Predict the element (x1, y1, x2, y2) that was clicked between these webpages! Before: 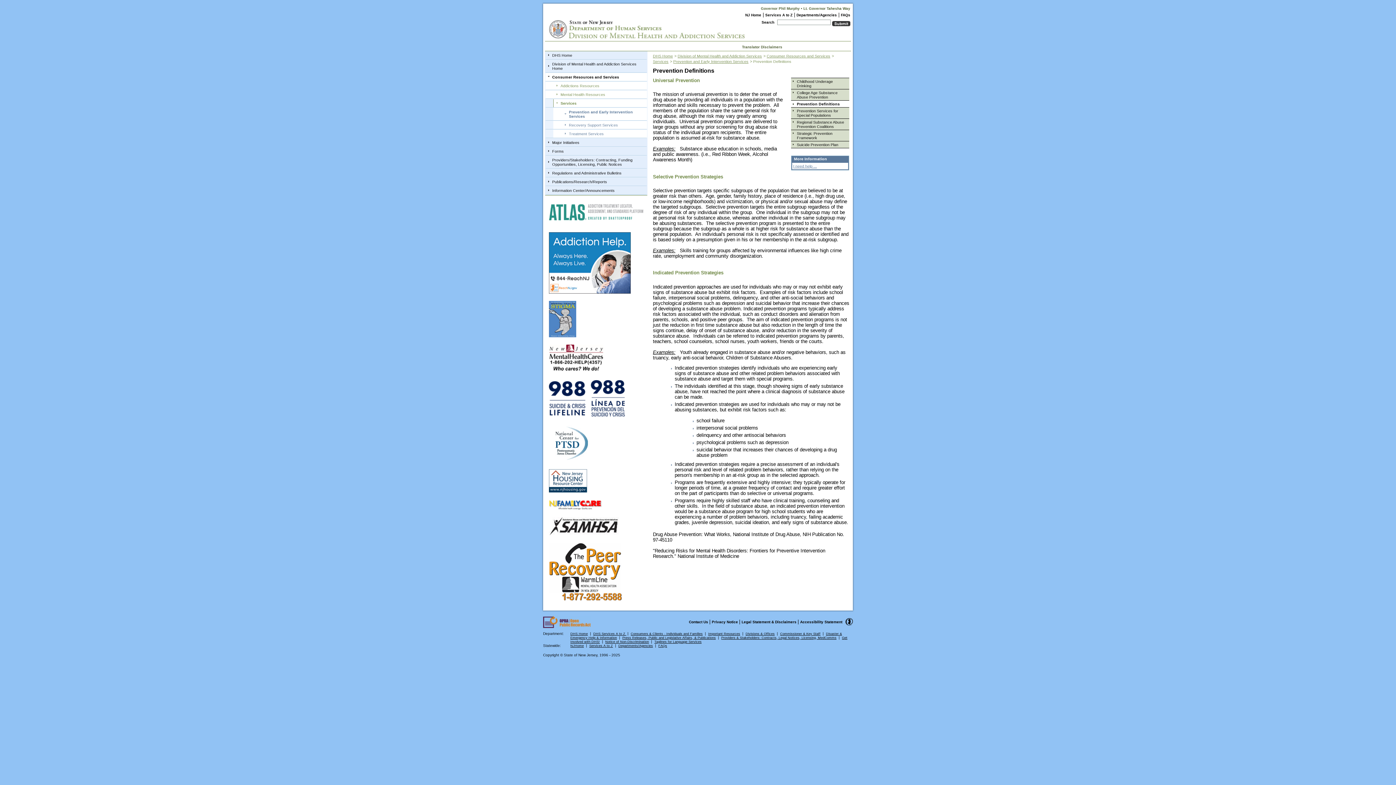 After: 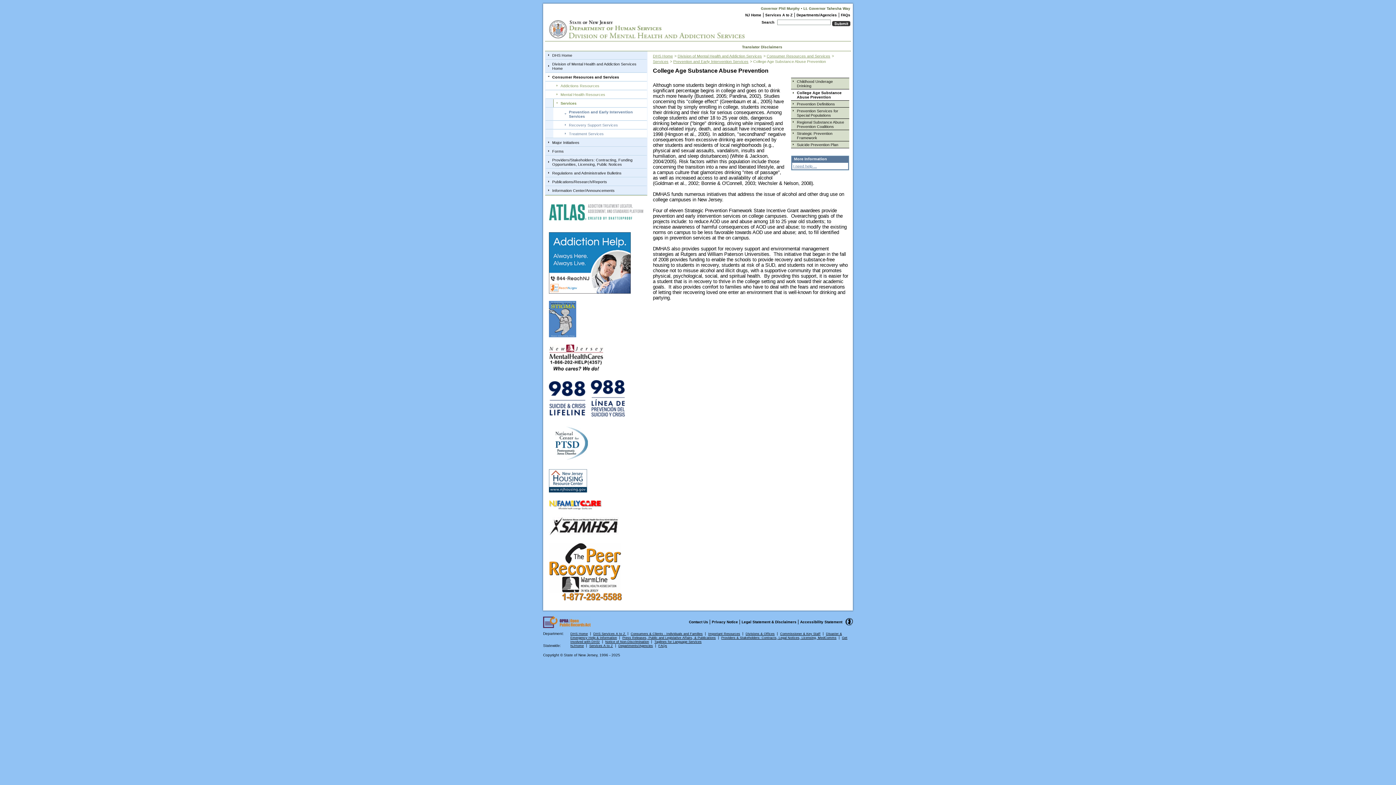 Action: label: College Age Substance Abuse Prevention bbox: (797, 90, 837, 99)